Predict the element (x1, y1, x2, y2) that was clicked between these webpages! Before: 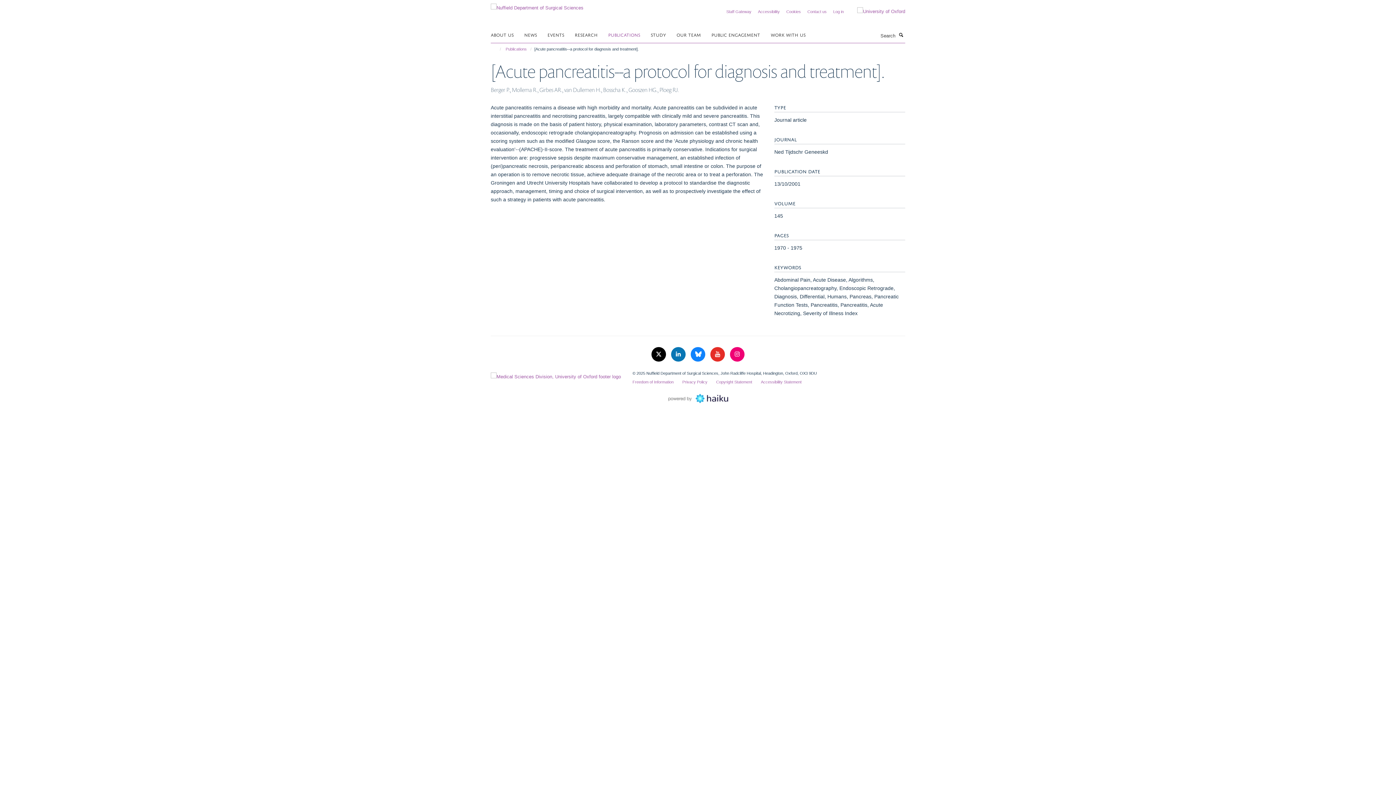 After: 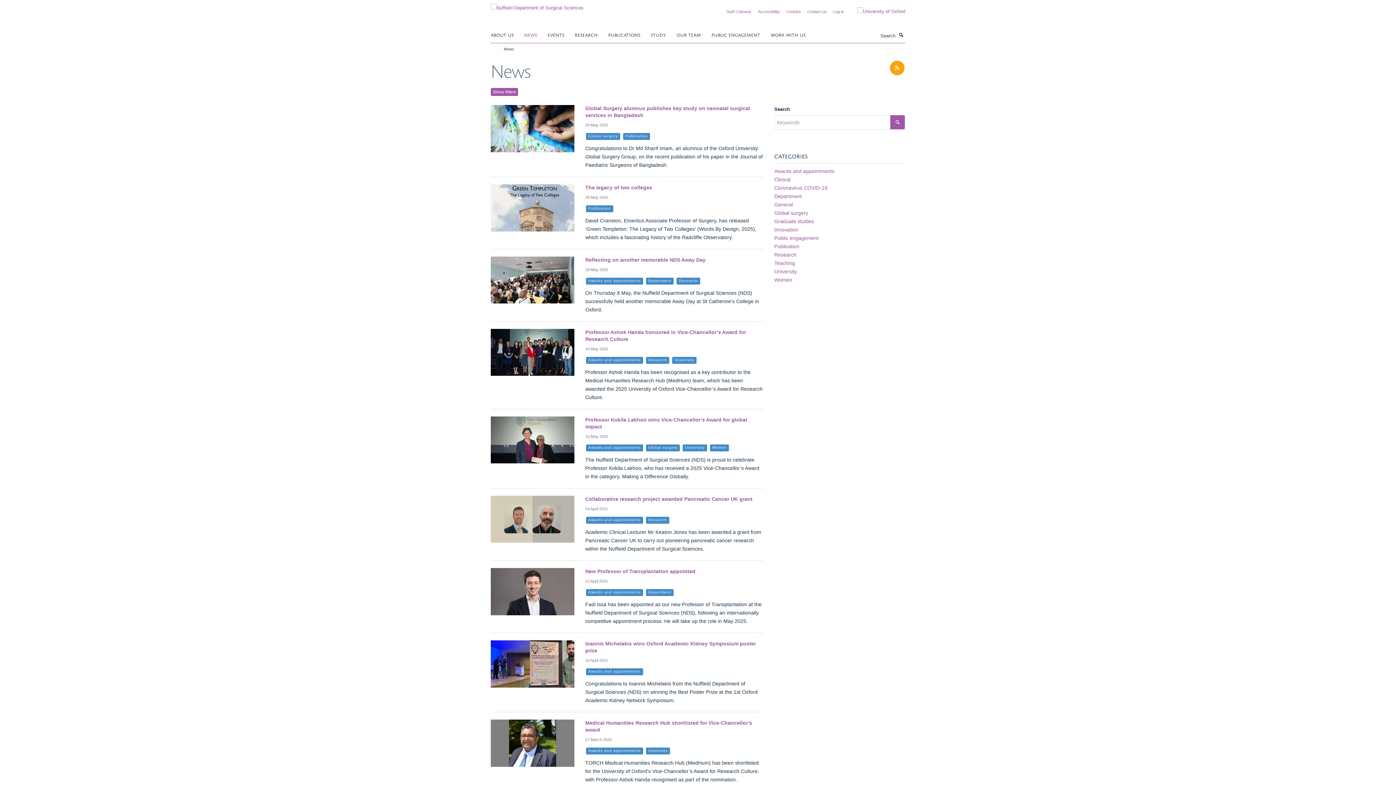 Action: label: NEWS bbox: (524, 29, 546, 40)